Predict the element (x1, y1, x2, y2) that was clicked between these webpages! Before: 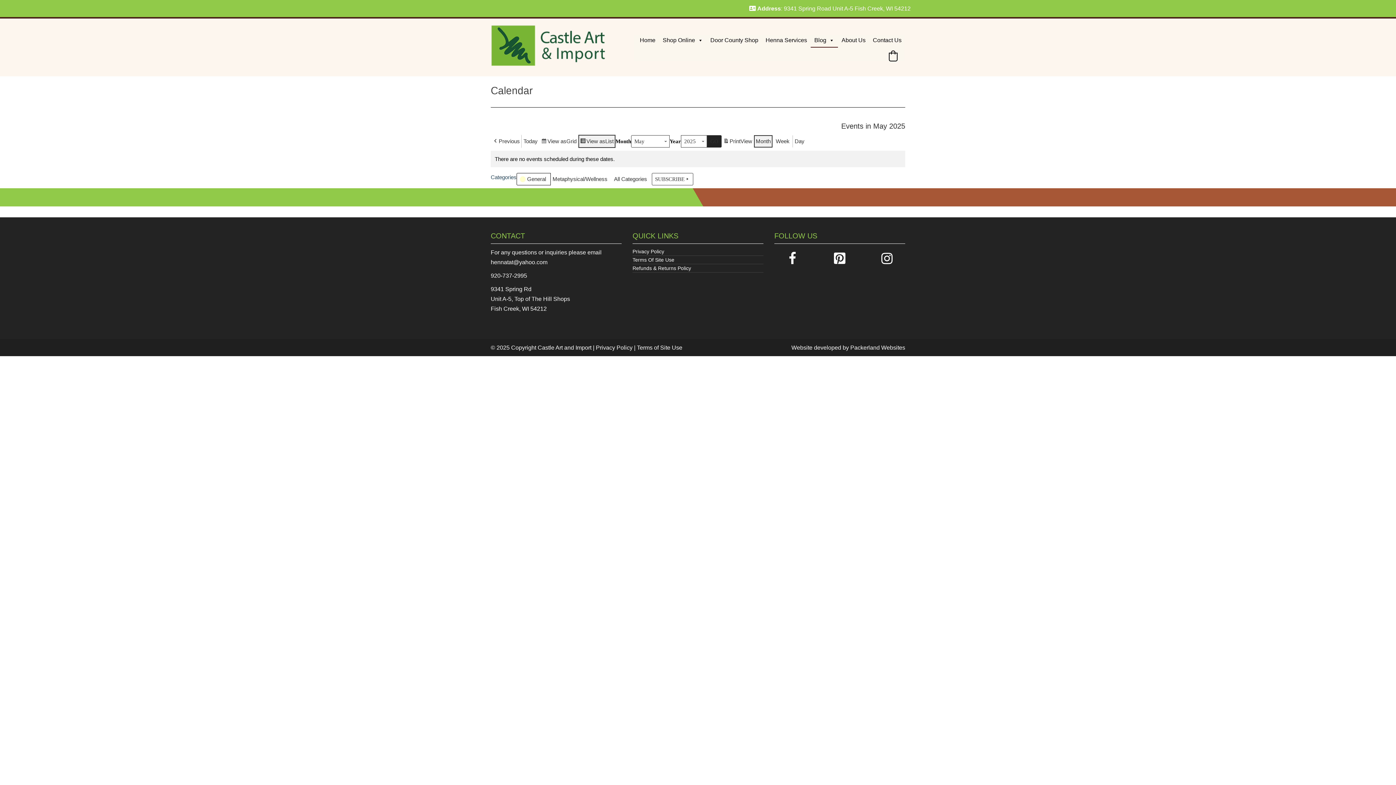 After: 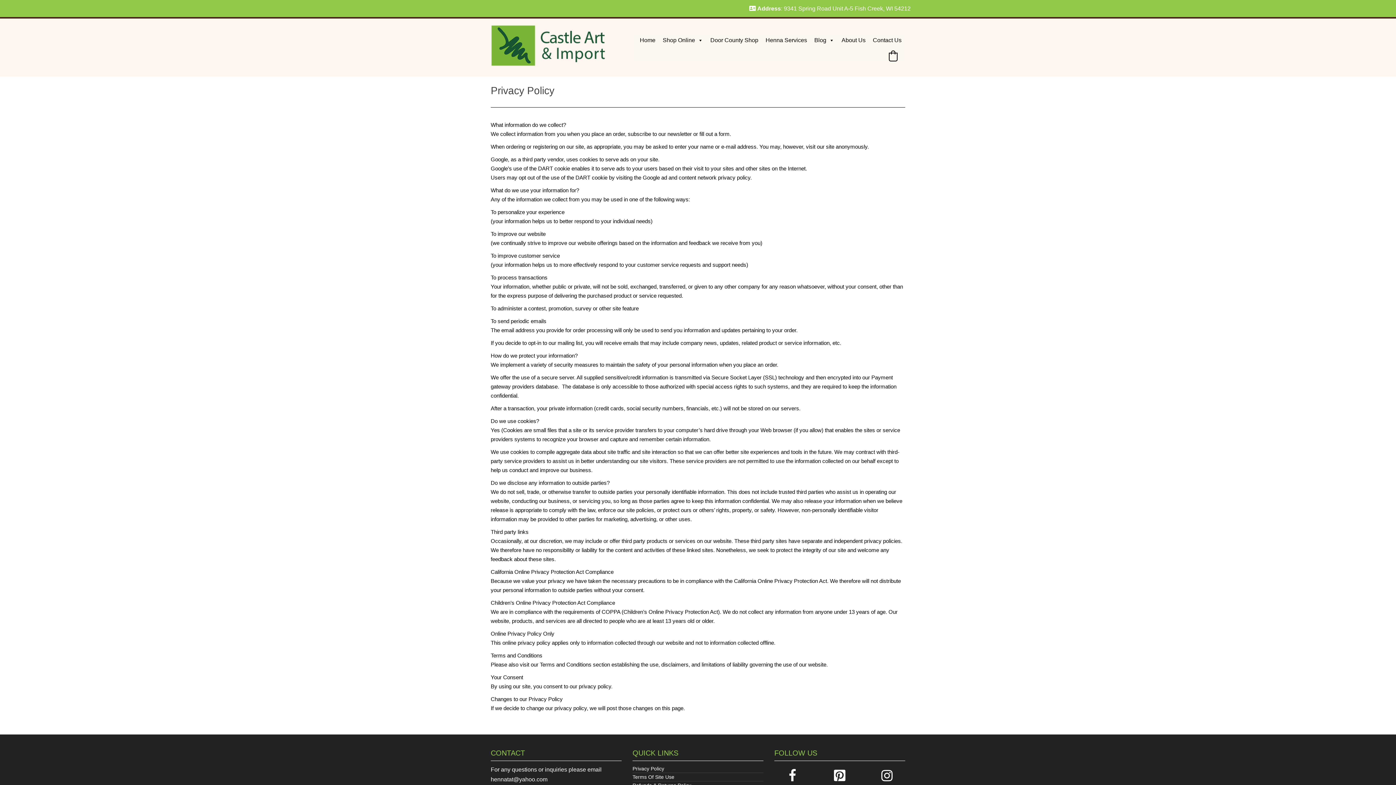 Action: label: Privacy Policy bbox: (632, 247, 763, 256)